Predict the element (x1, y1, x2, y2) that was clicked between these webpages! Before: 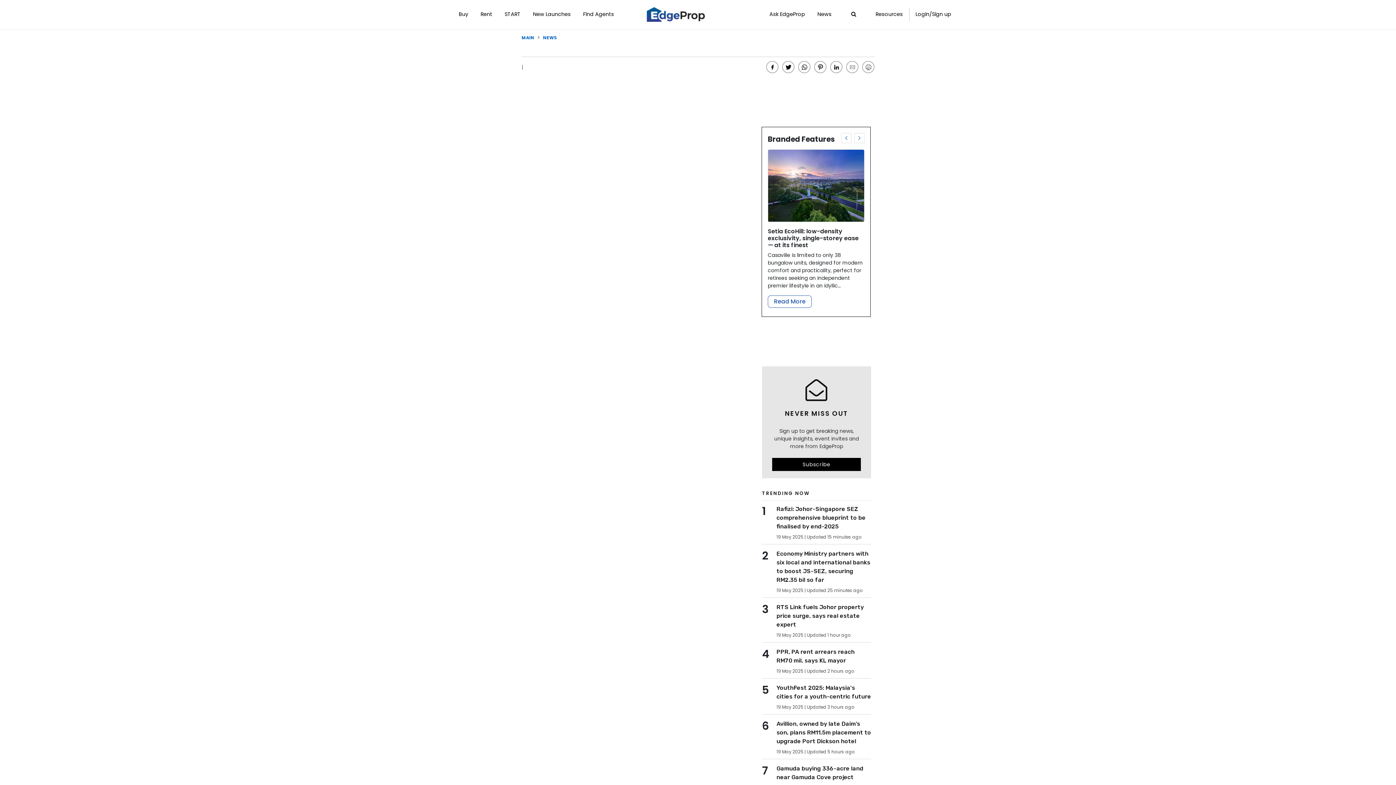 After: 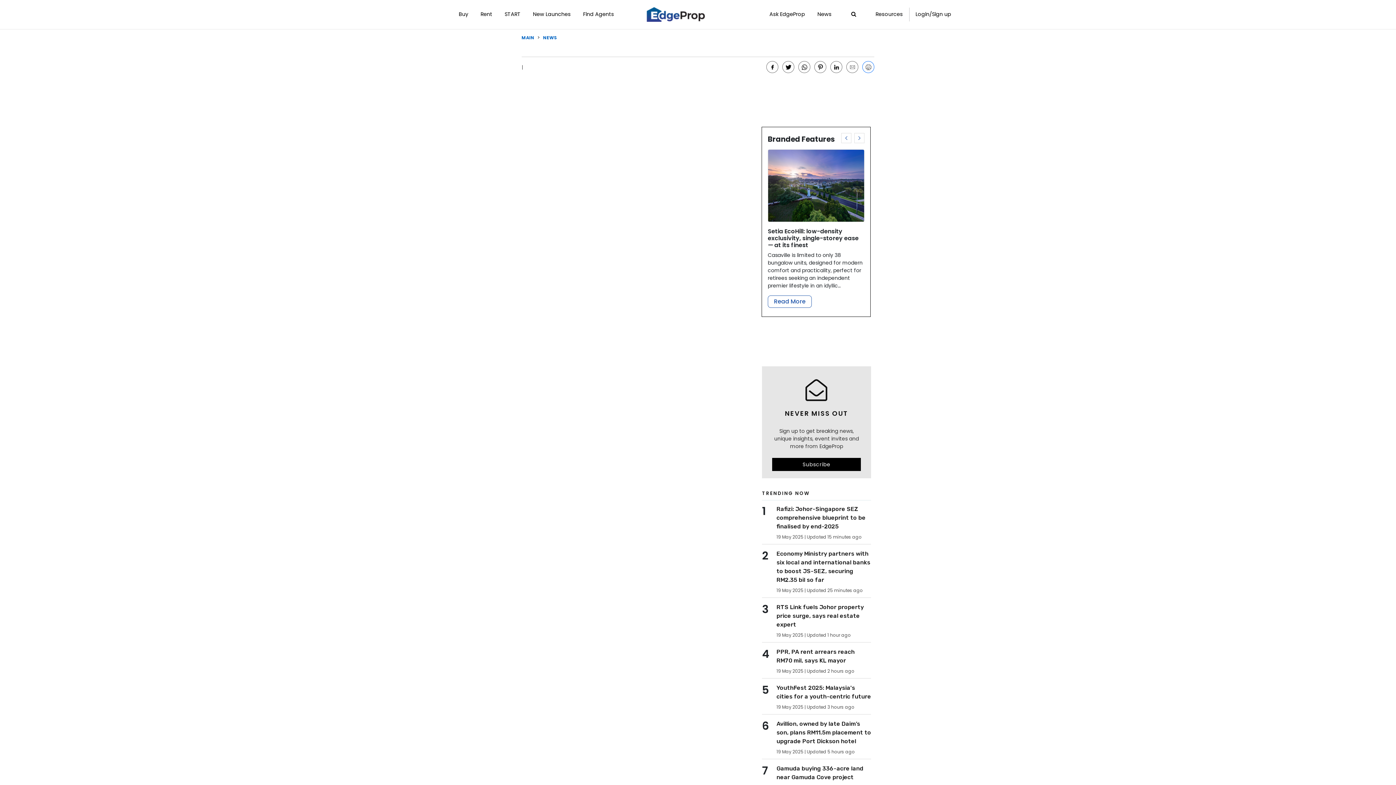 Action: bbox: (862, 72, 874, 84)